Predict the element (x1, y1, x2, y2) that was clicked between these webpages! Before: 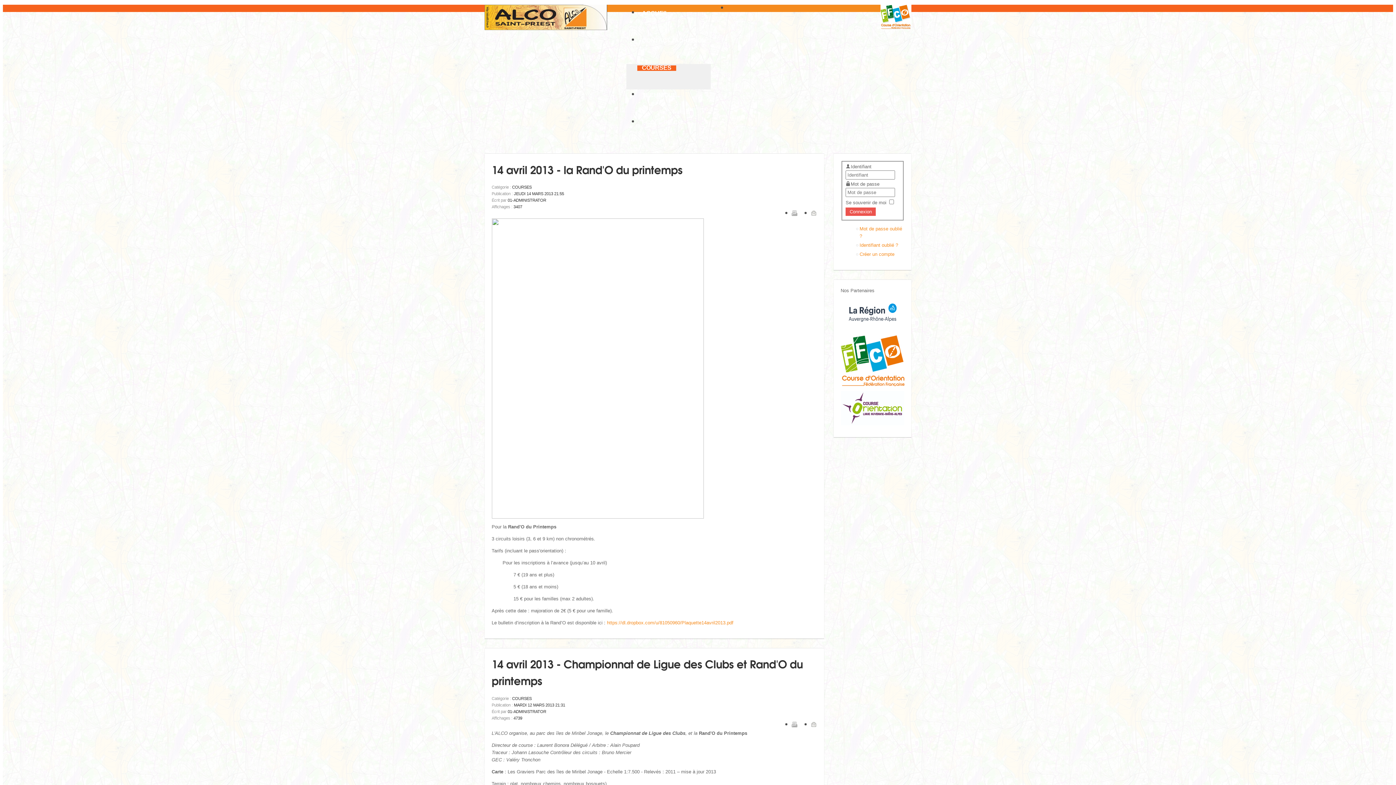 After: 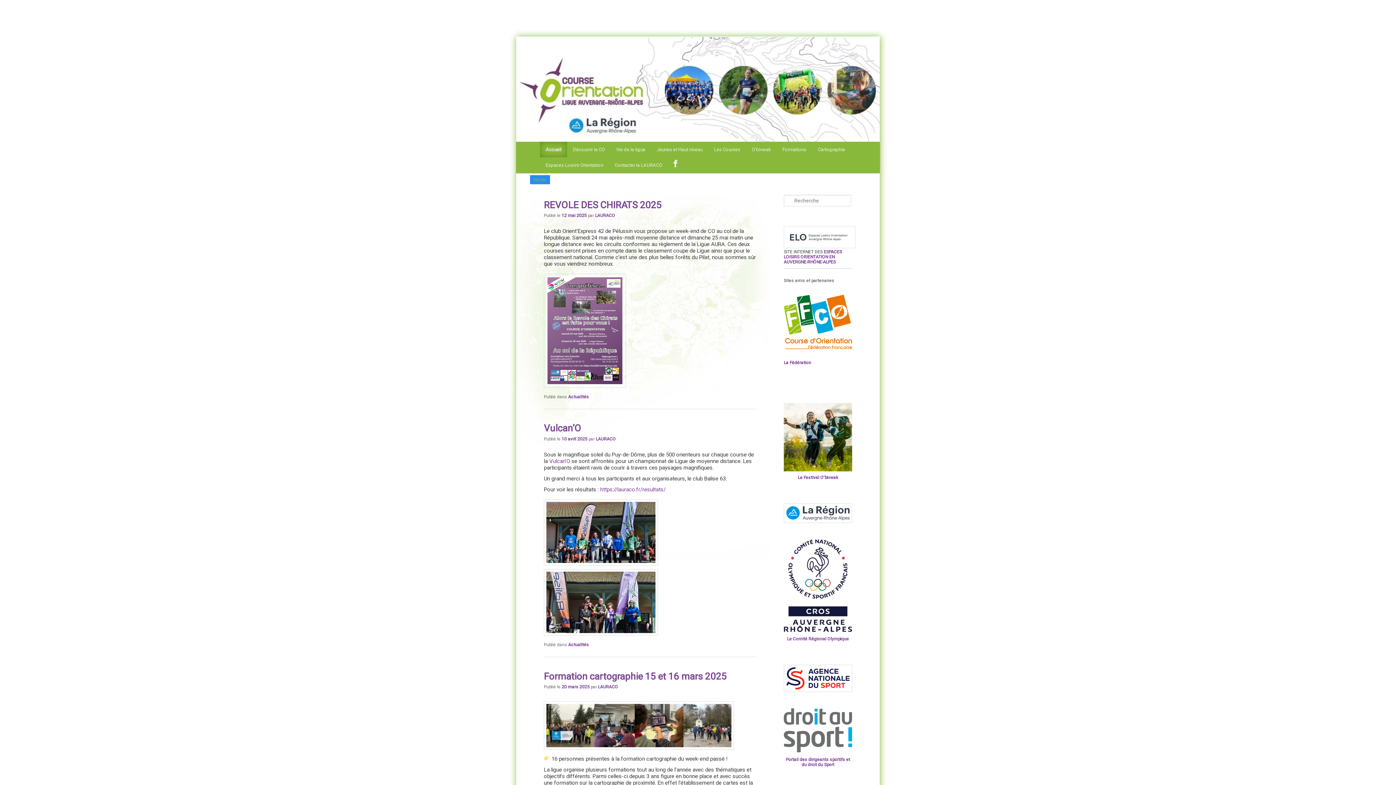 Action: bbox: (840, 421, 904, 426)